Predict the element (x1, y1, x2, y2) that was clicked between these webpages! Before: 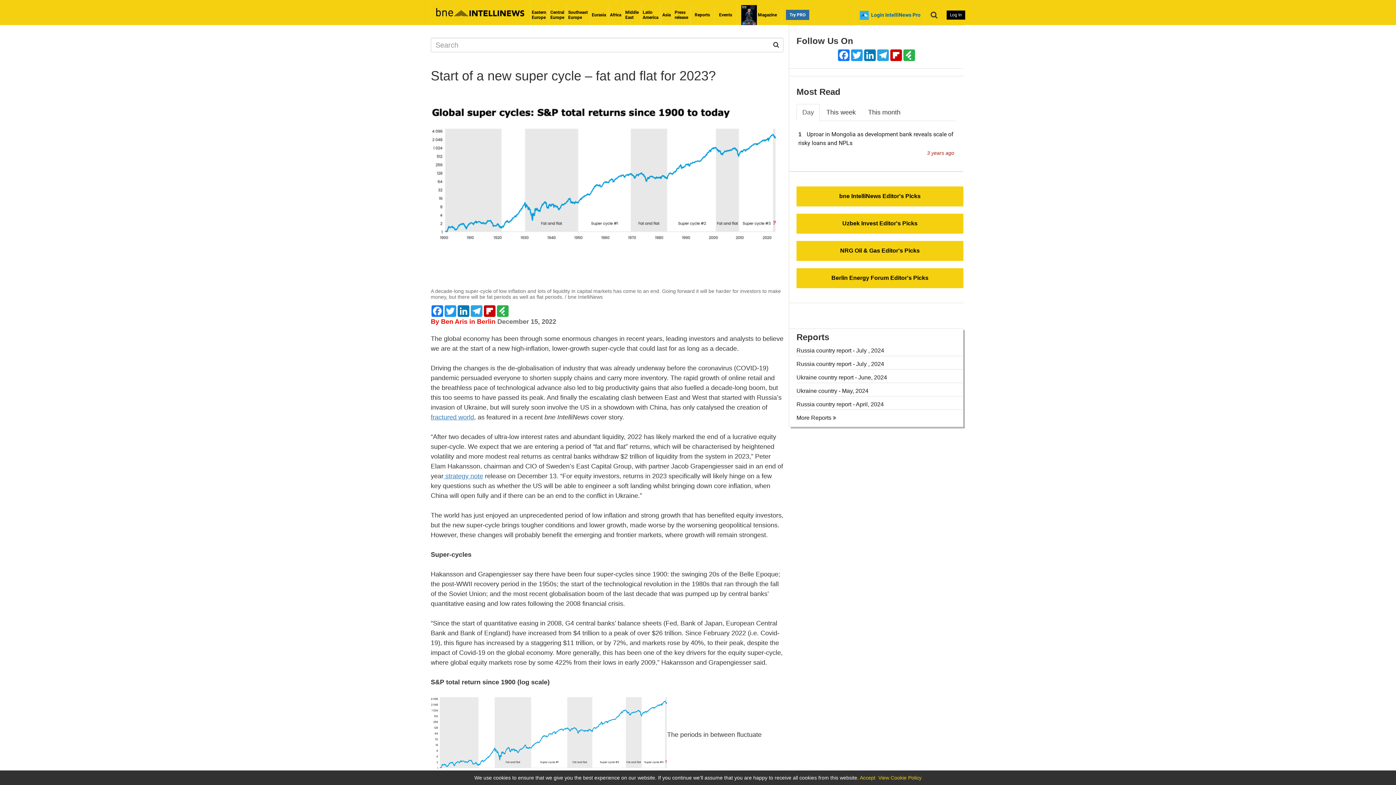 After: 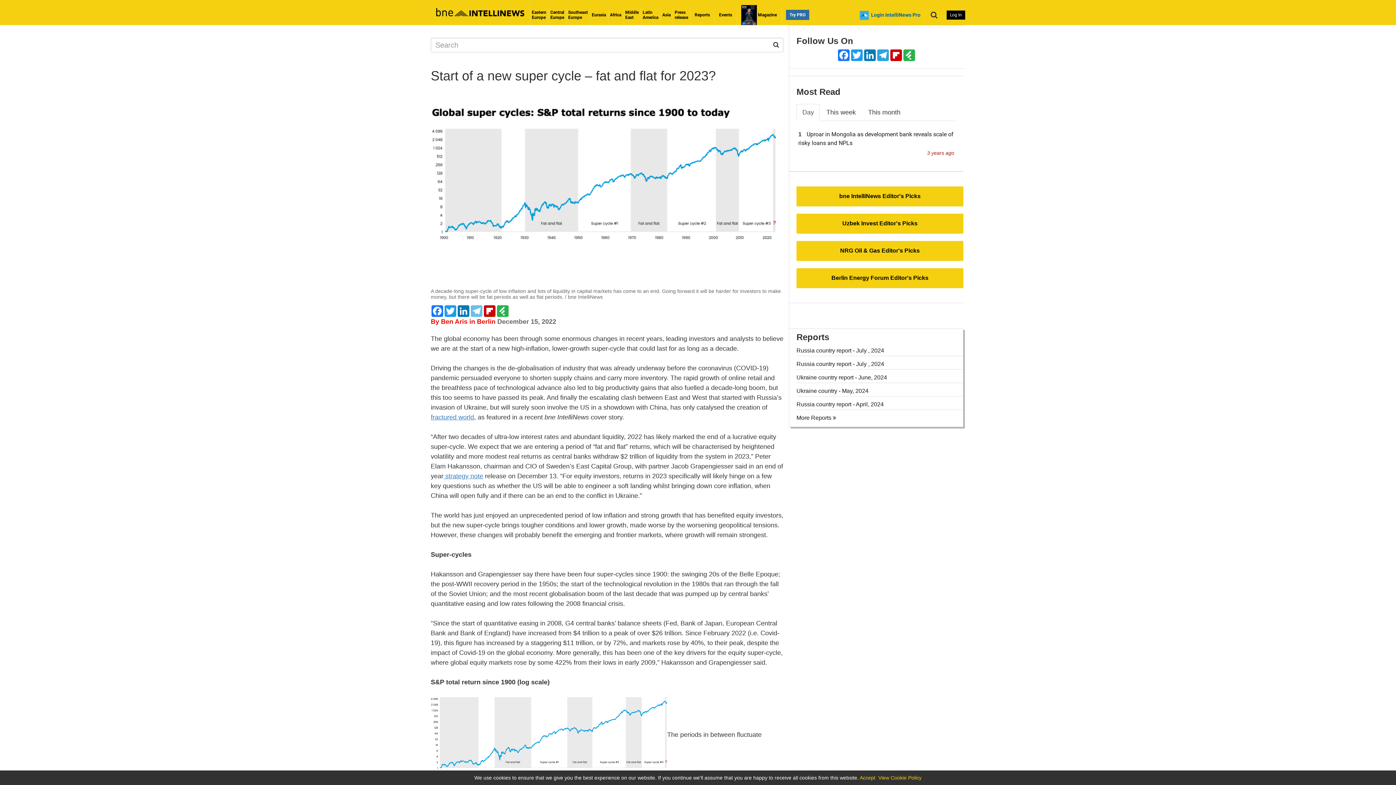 Action: bbox: (470, 305, 483, 316) label: Telegram